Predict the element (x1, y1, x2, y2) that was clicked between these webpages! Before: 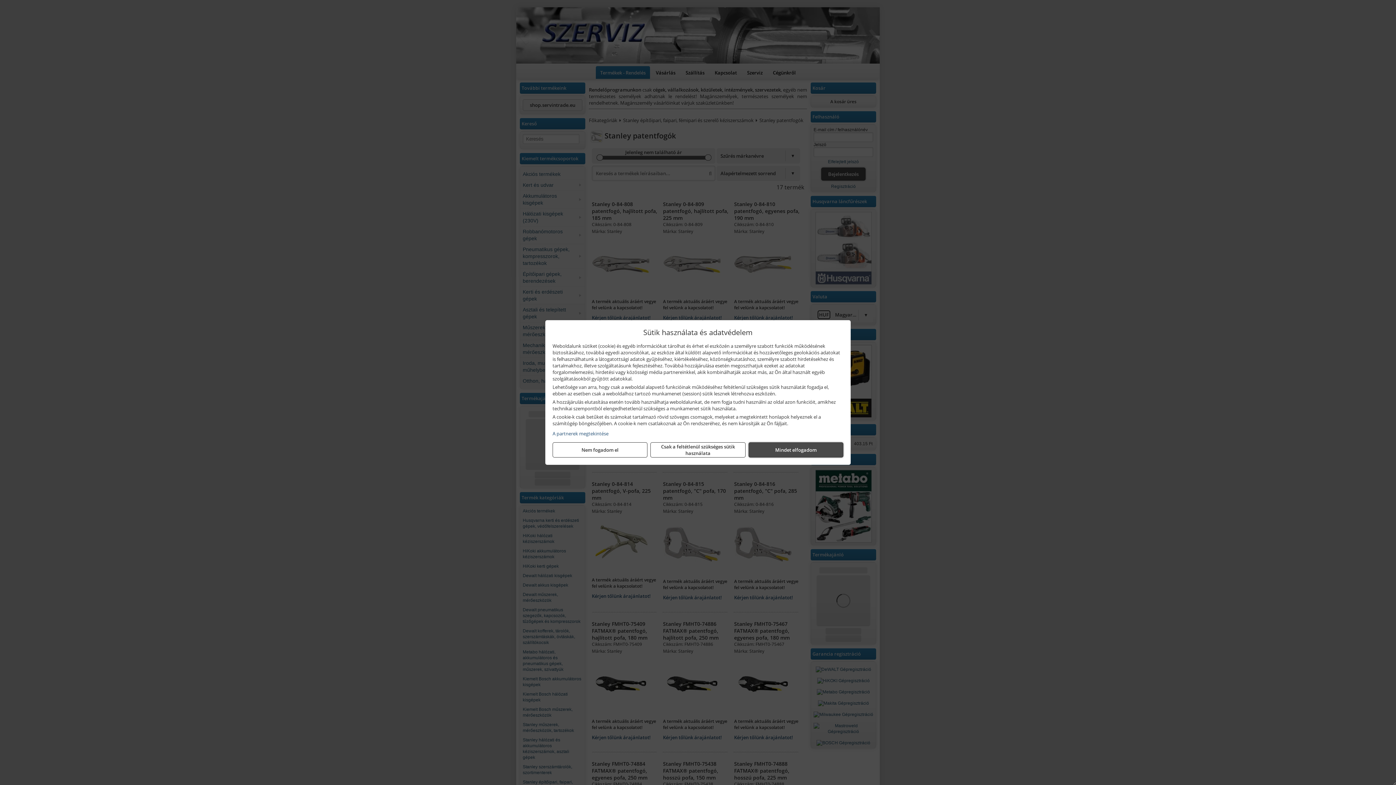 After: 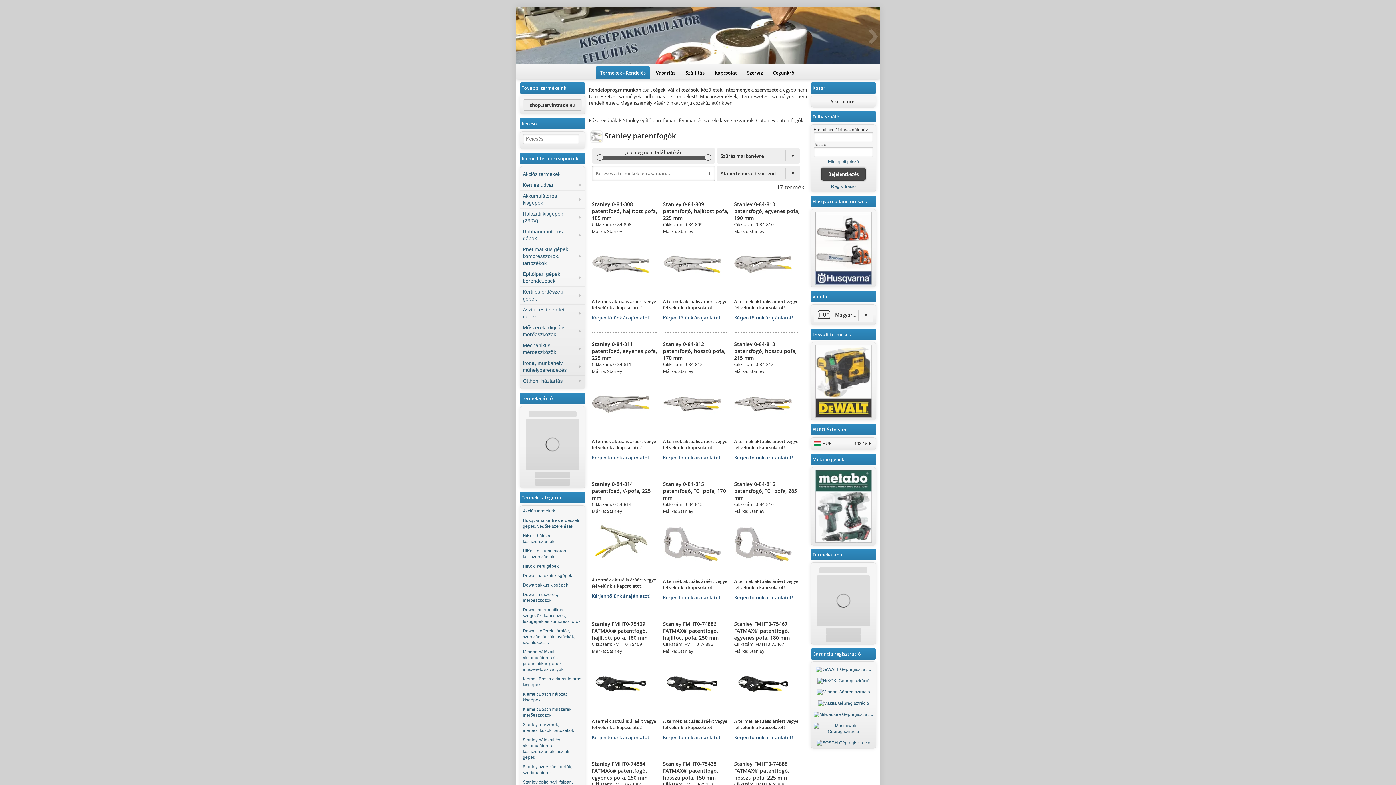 Action: bbox: (748, 442, 843, 457) label: Mindet elfogadom